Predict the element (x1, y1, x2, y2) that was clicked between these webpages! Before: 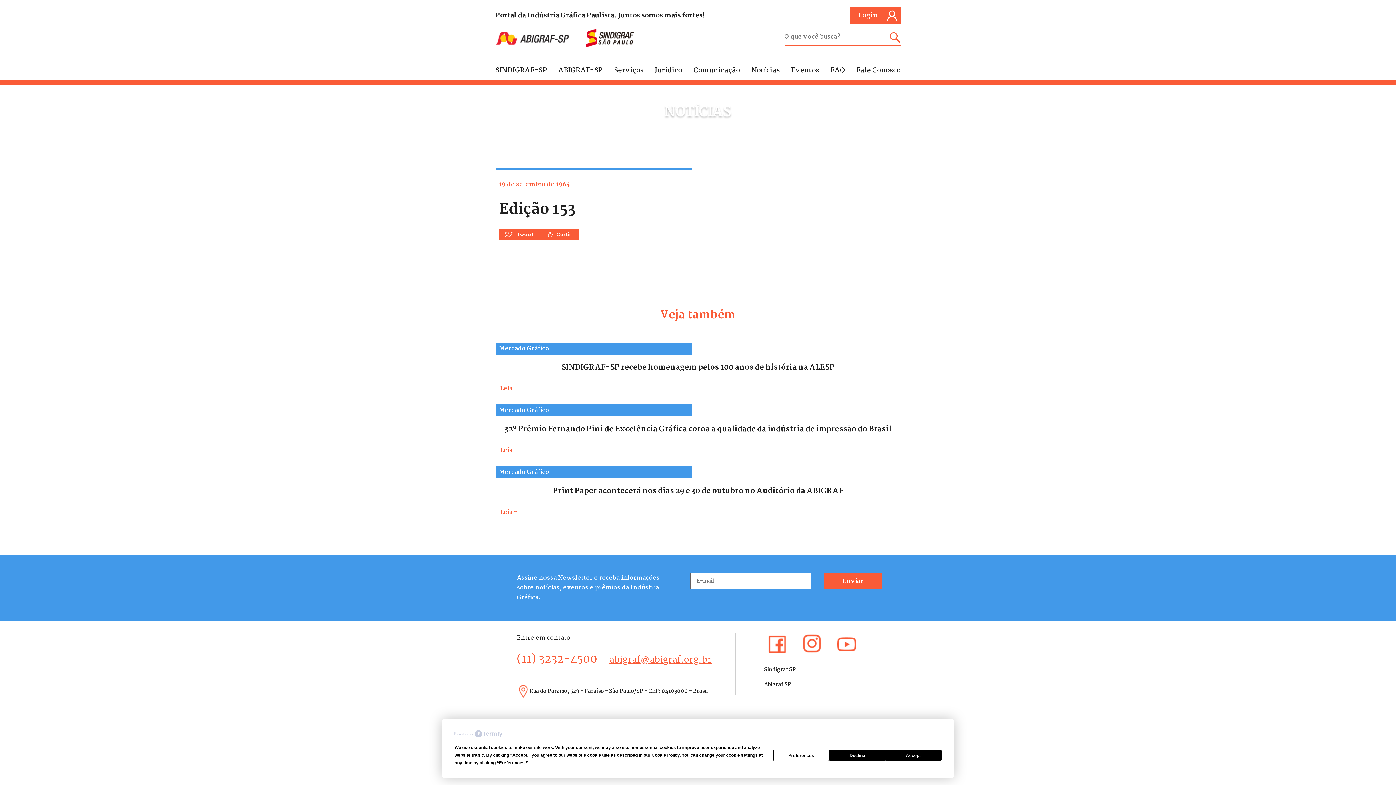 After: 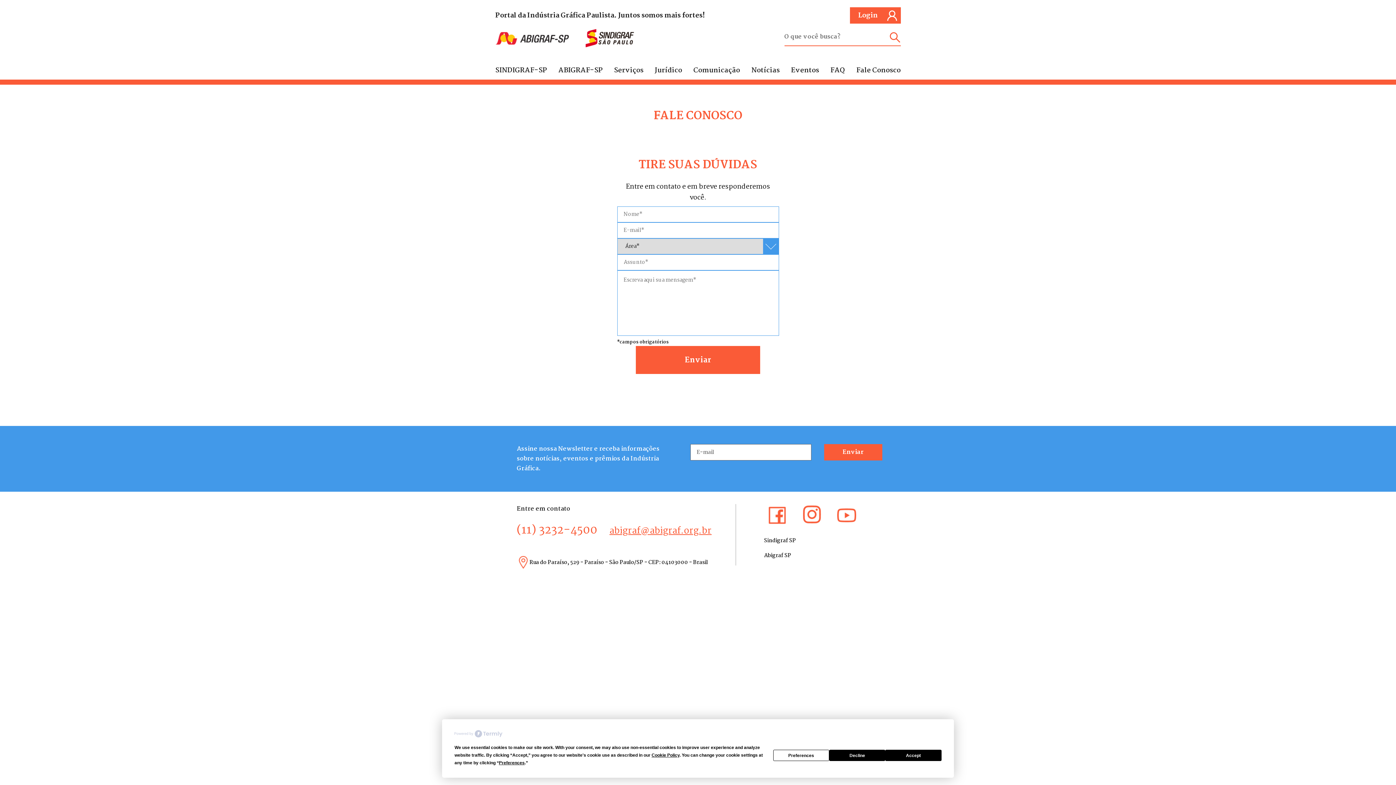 Action: label: Fale Conosco bbox: (856, 65, 900, 76)